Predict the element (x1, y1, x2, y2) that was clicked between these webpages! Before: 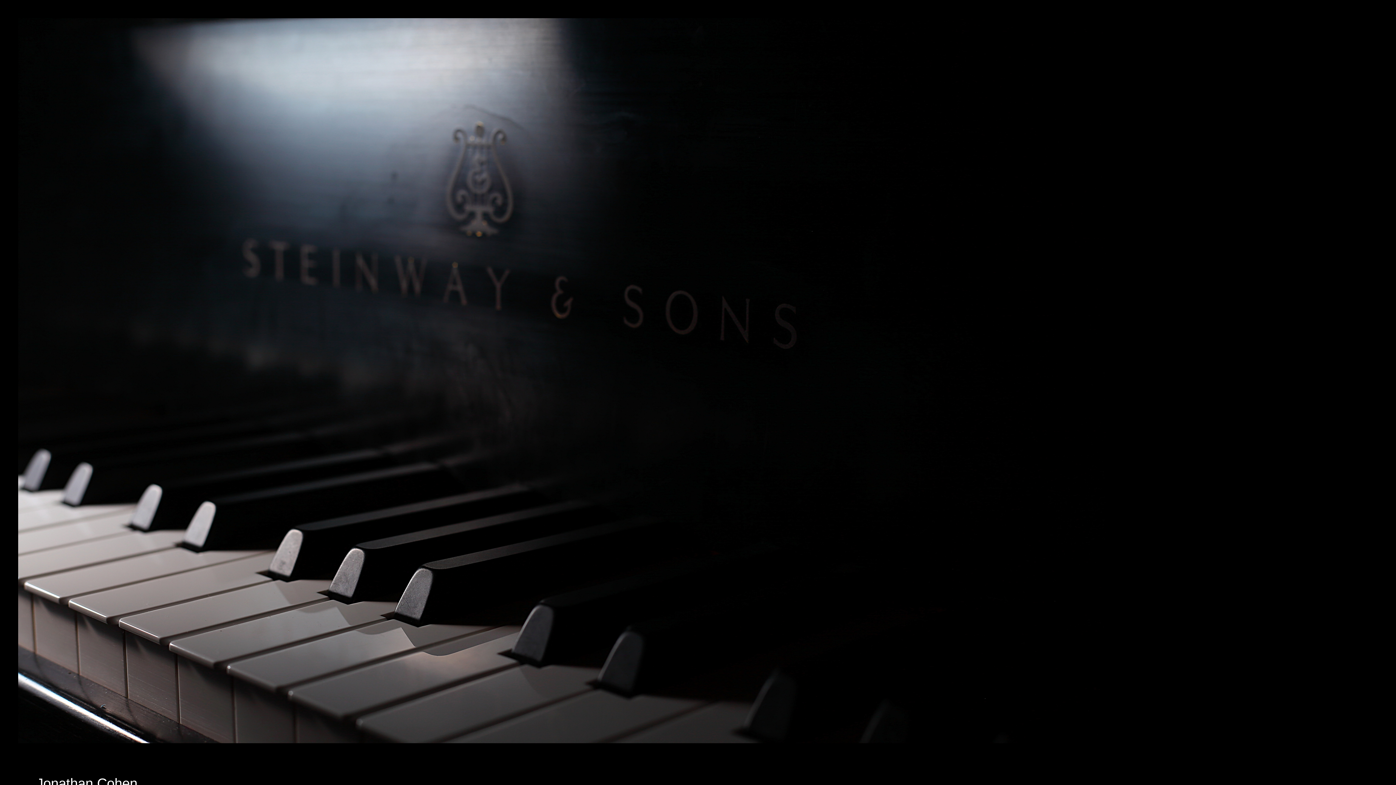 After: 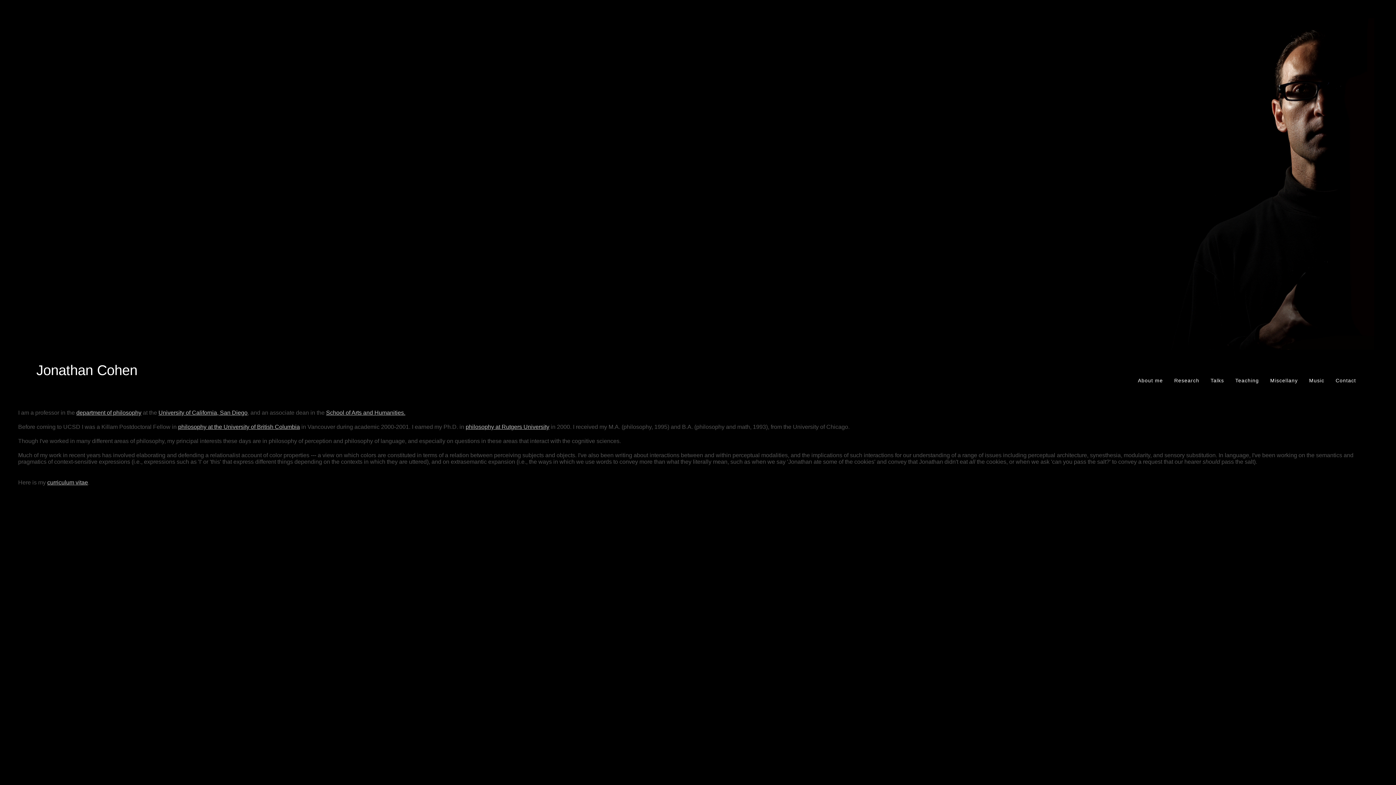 Action: bbox: (36, 775, 137, 791) label: Jonathan Cohen